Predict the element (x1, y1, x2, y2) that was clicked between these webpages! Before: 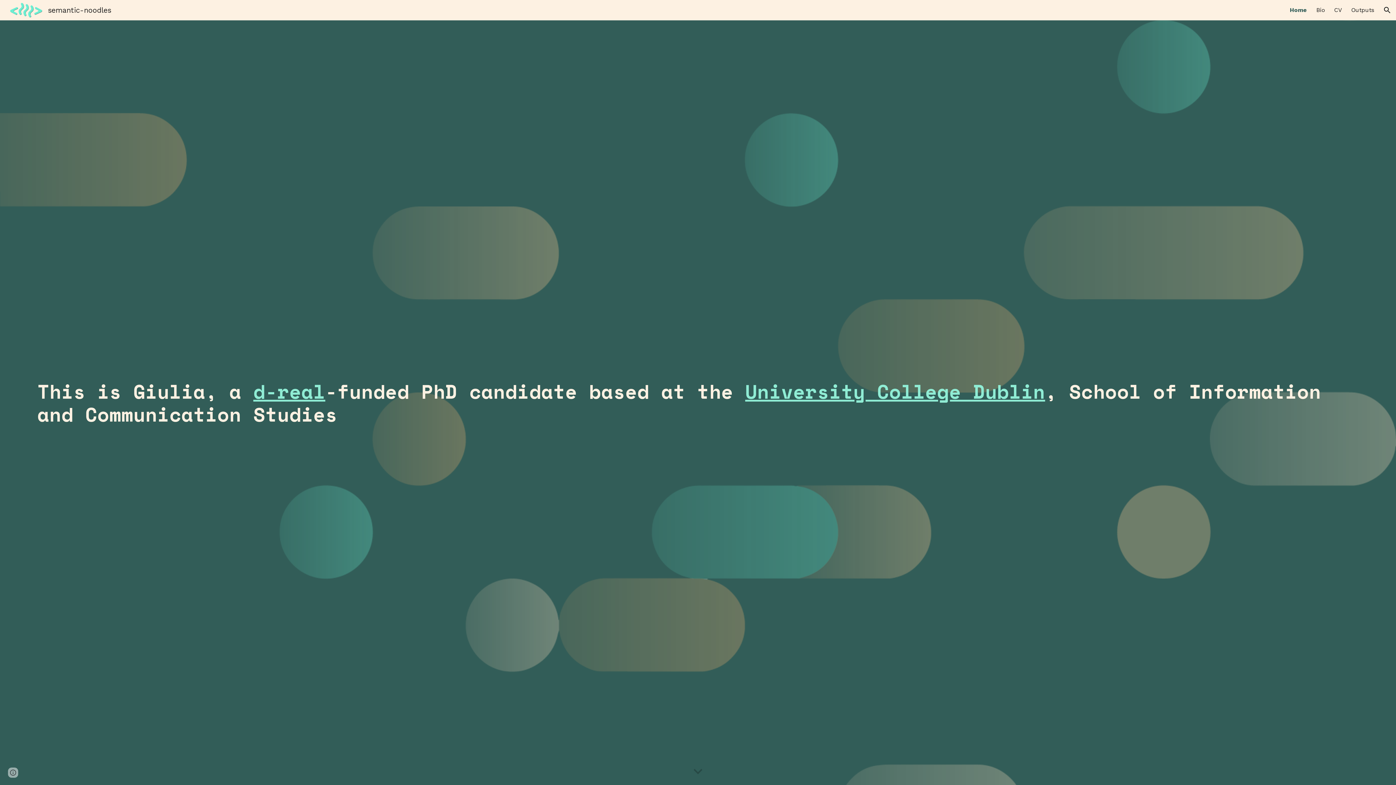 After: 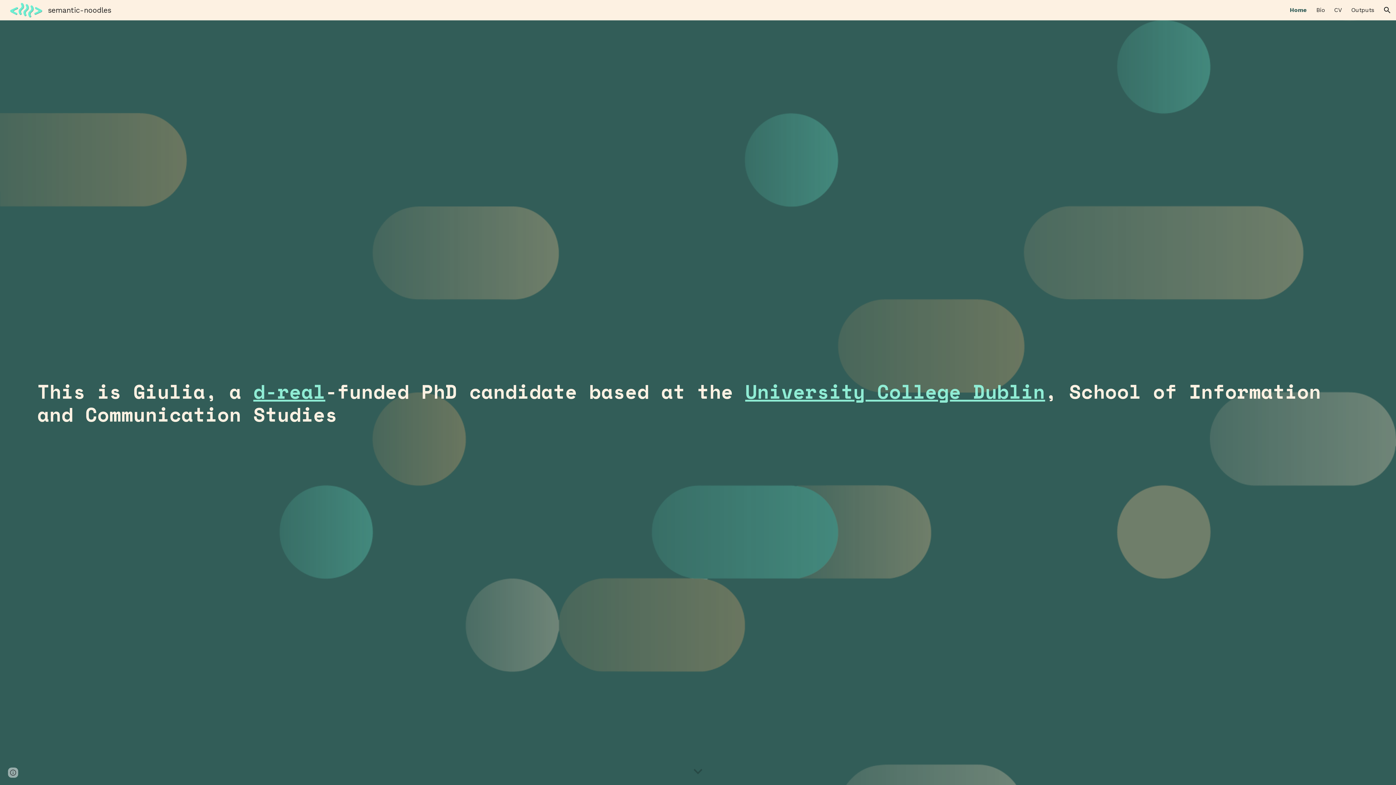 Action: bbox: (1290, 6, 1307, 13) label: Home